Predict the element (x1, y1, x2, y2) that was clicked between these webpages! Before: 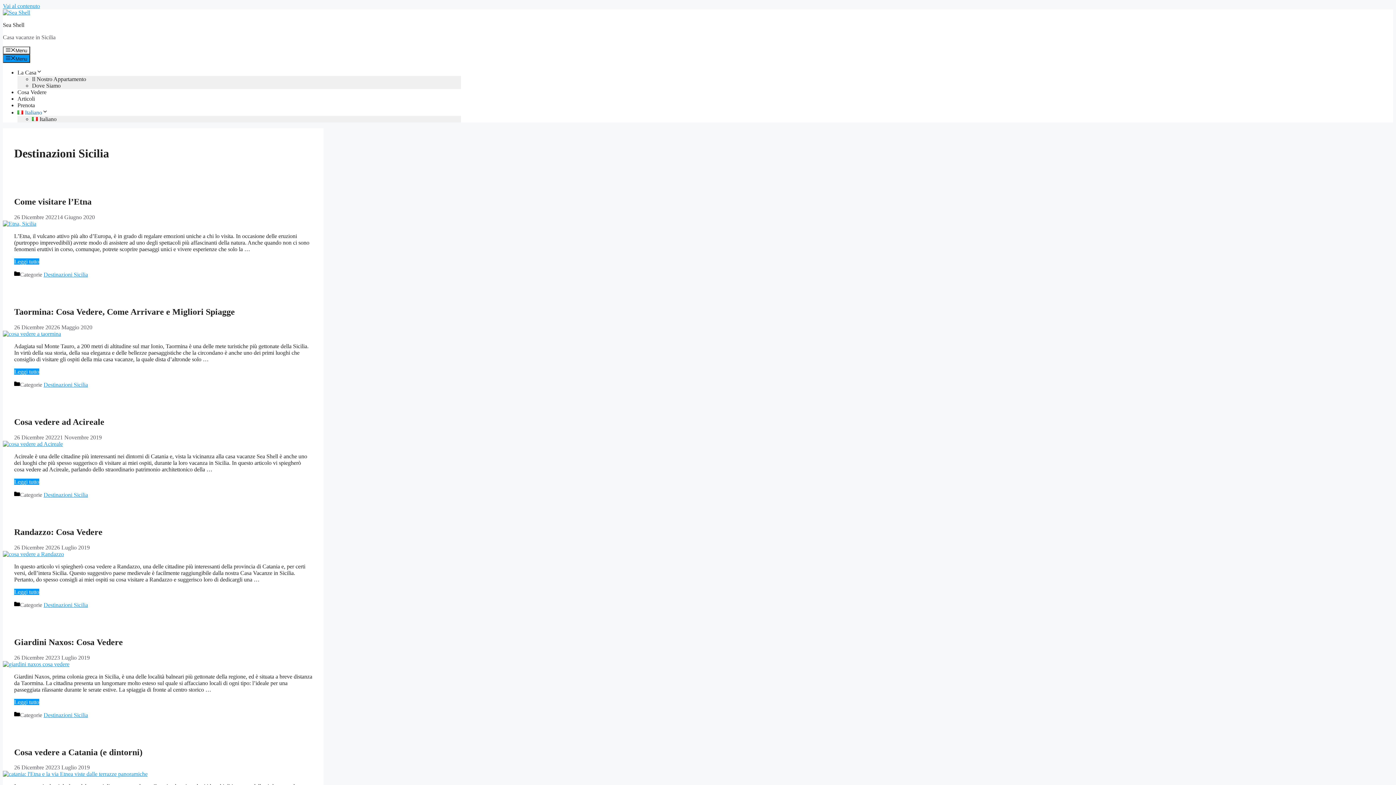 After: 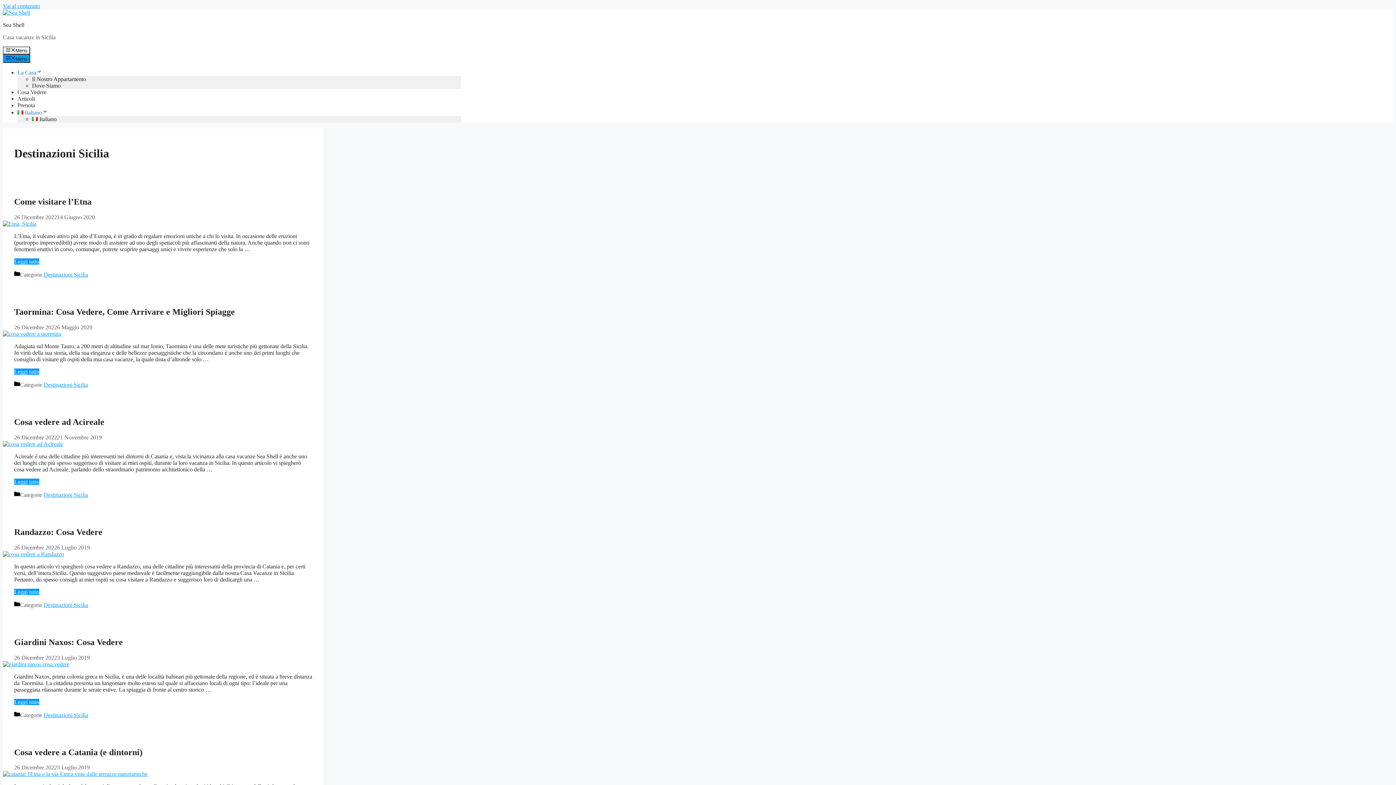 Action: label: La Casa bbox: (17, 69, 42, 75)